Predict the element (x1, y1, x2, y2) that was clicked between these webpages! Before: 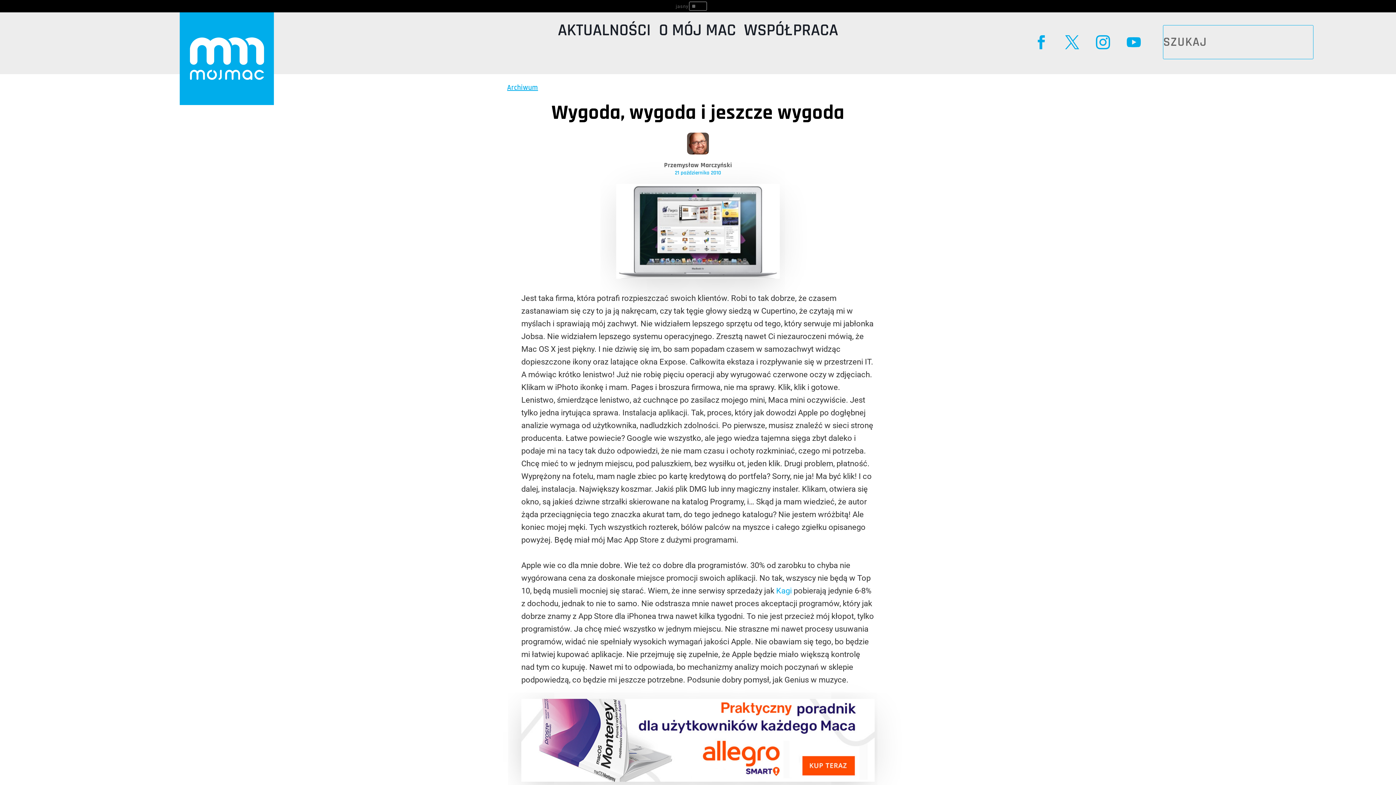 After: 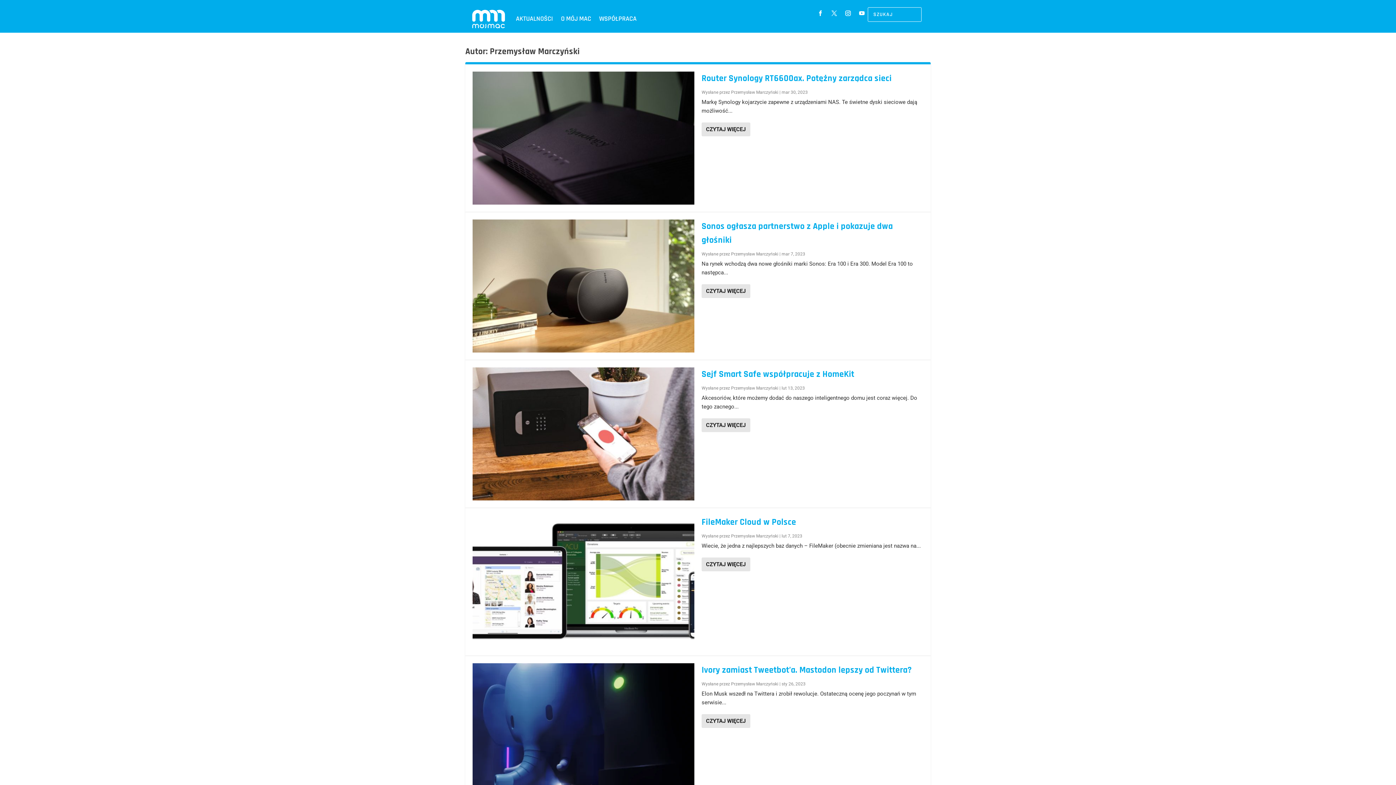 Action: bbox: (664, 161, 732, 169) label: Przemysław Marczyński